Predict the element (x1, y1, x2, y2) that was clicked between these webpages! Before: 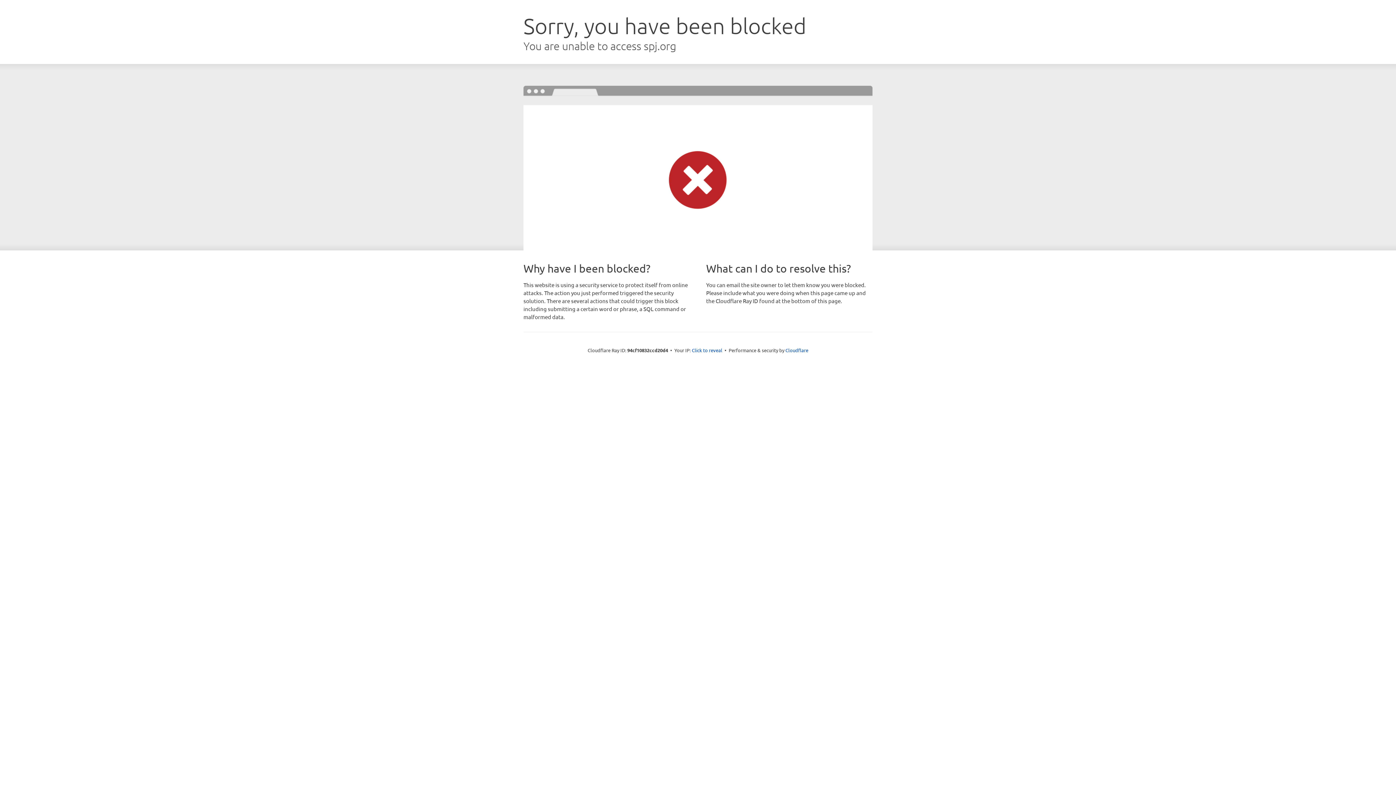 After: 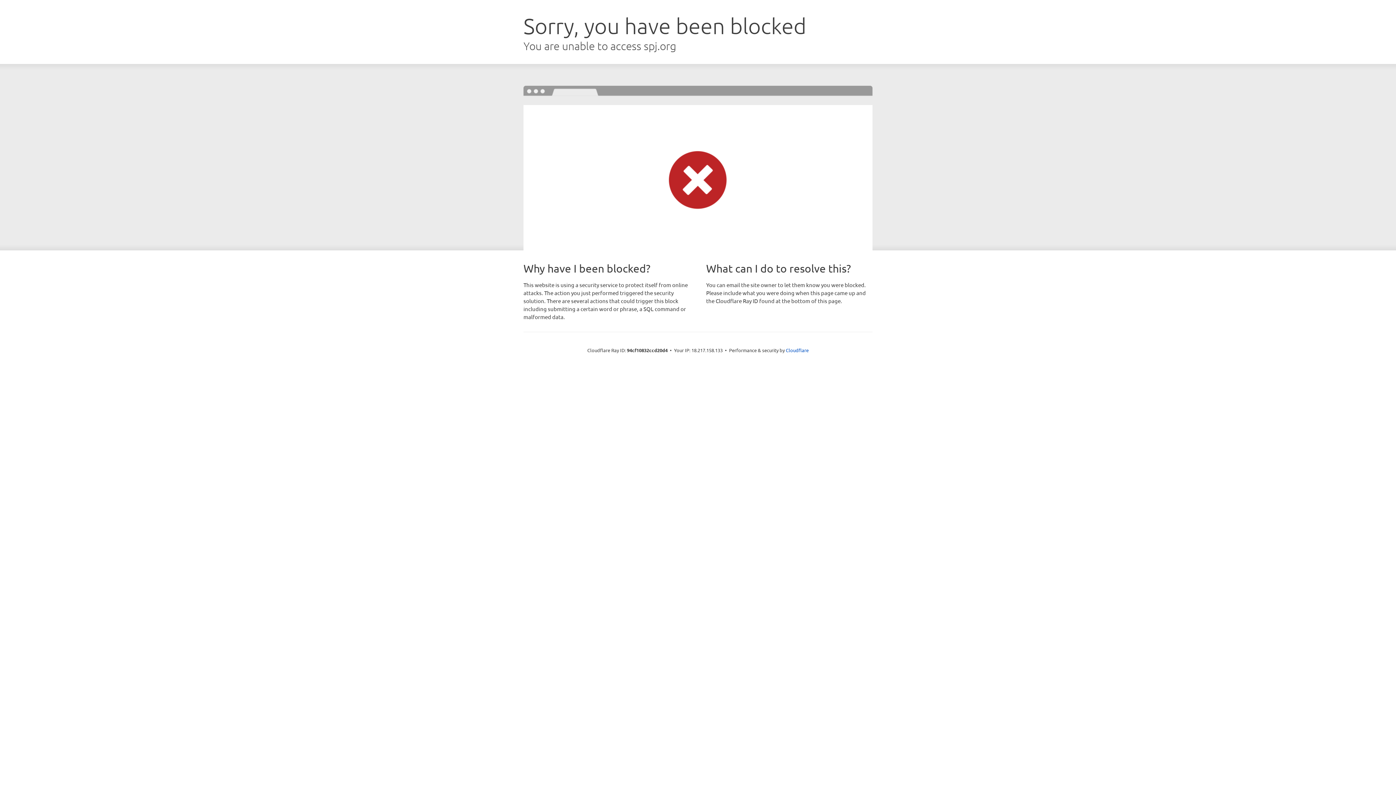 Action: label: Click to reveal bbox: (692, 346, 722, 353)